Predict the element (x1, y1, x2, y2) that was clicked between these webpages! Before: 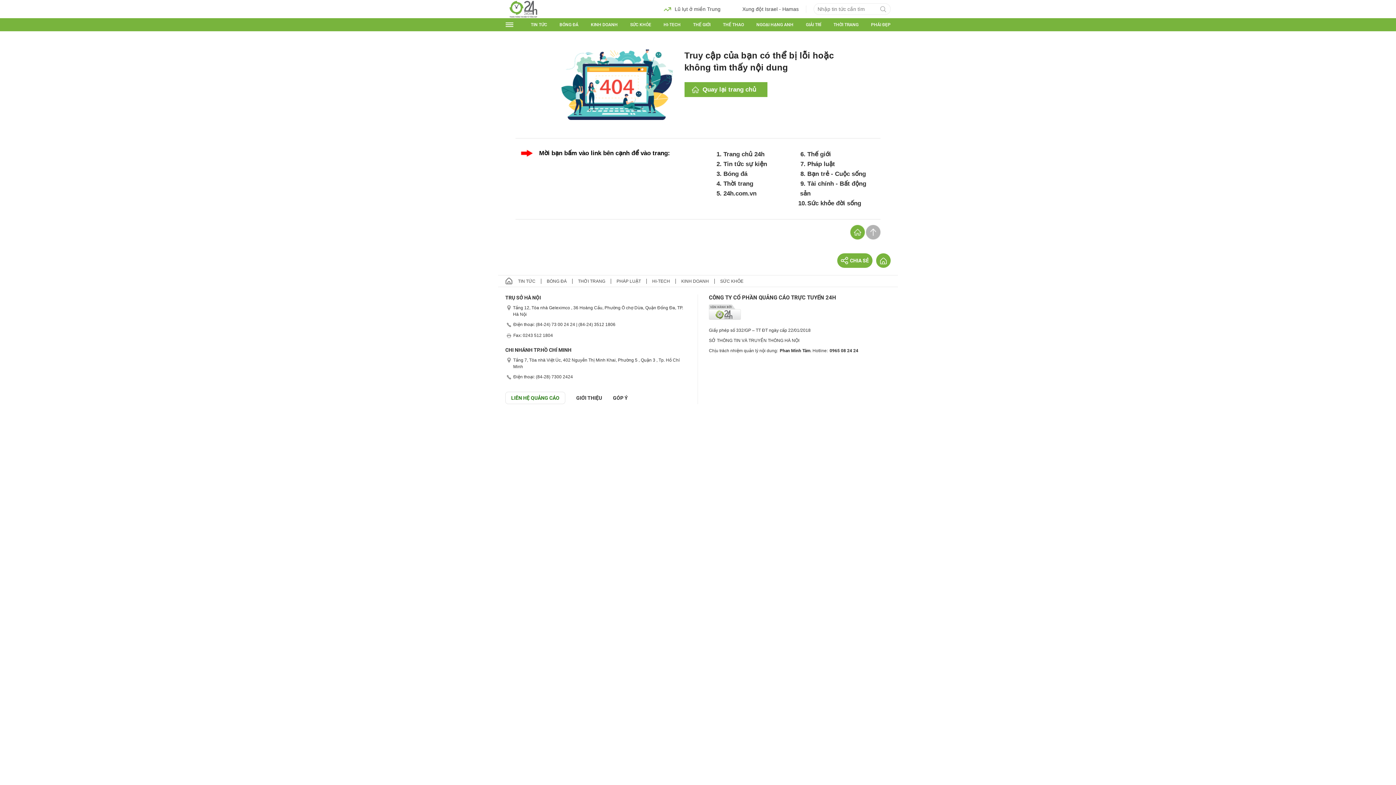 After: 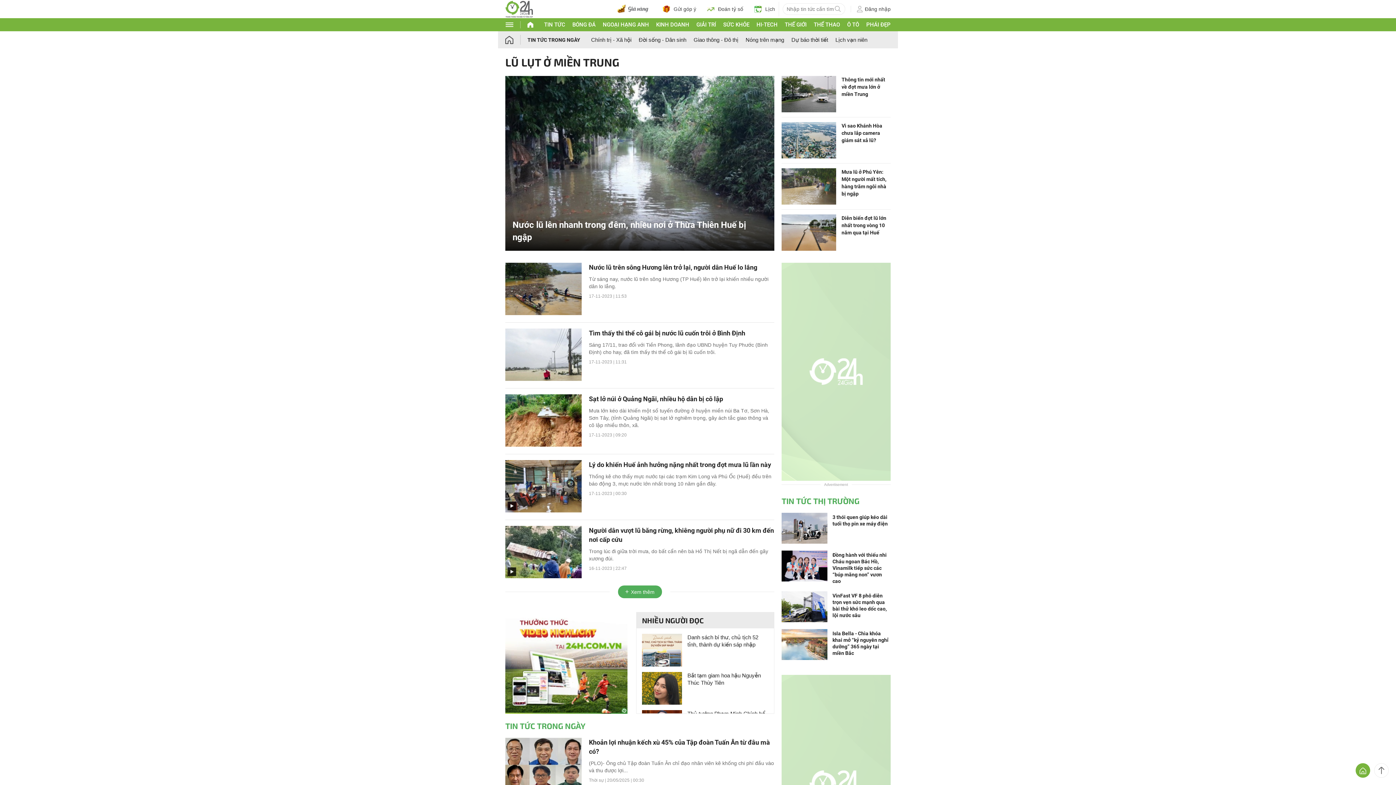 Action: label: Lũ lụt ở miền Trung bbox: (664, 5, 720, 12)